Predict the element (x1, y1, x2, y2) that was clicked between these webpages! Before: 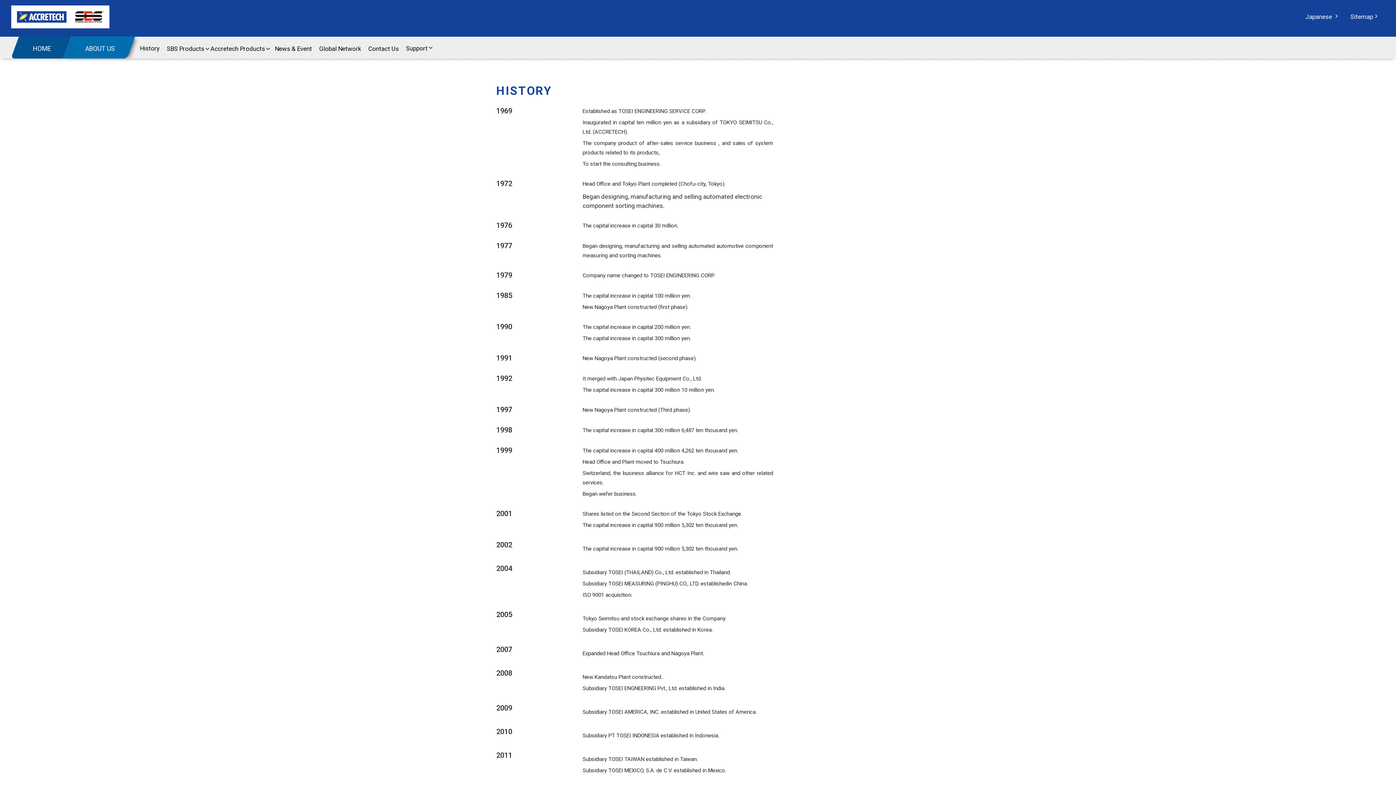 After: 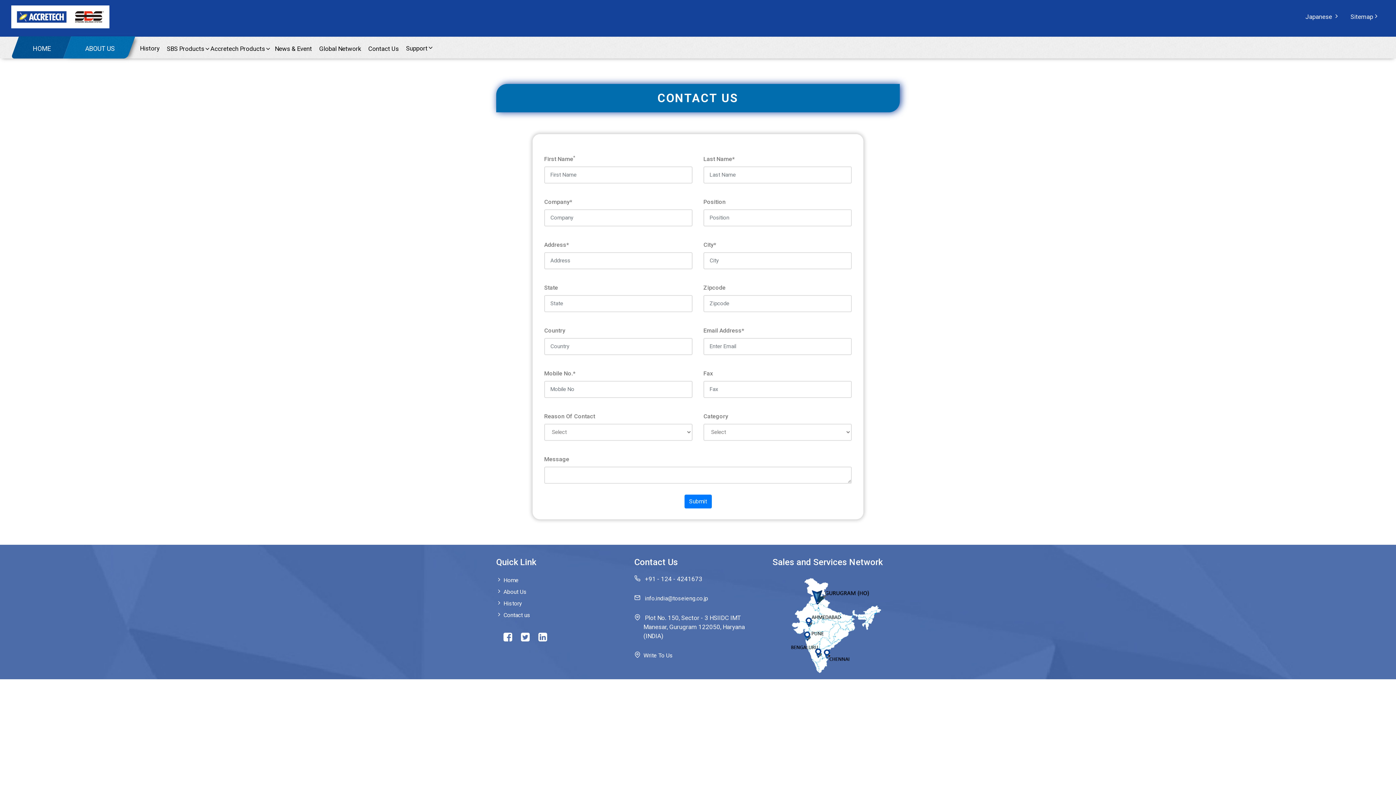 Action: bbox: (364, 36, 402, 58) label: Contact Us